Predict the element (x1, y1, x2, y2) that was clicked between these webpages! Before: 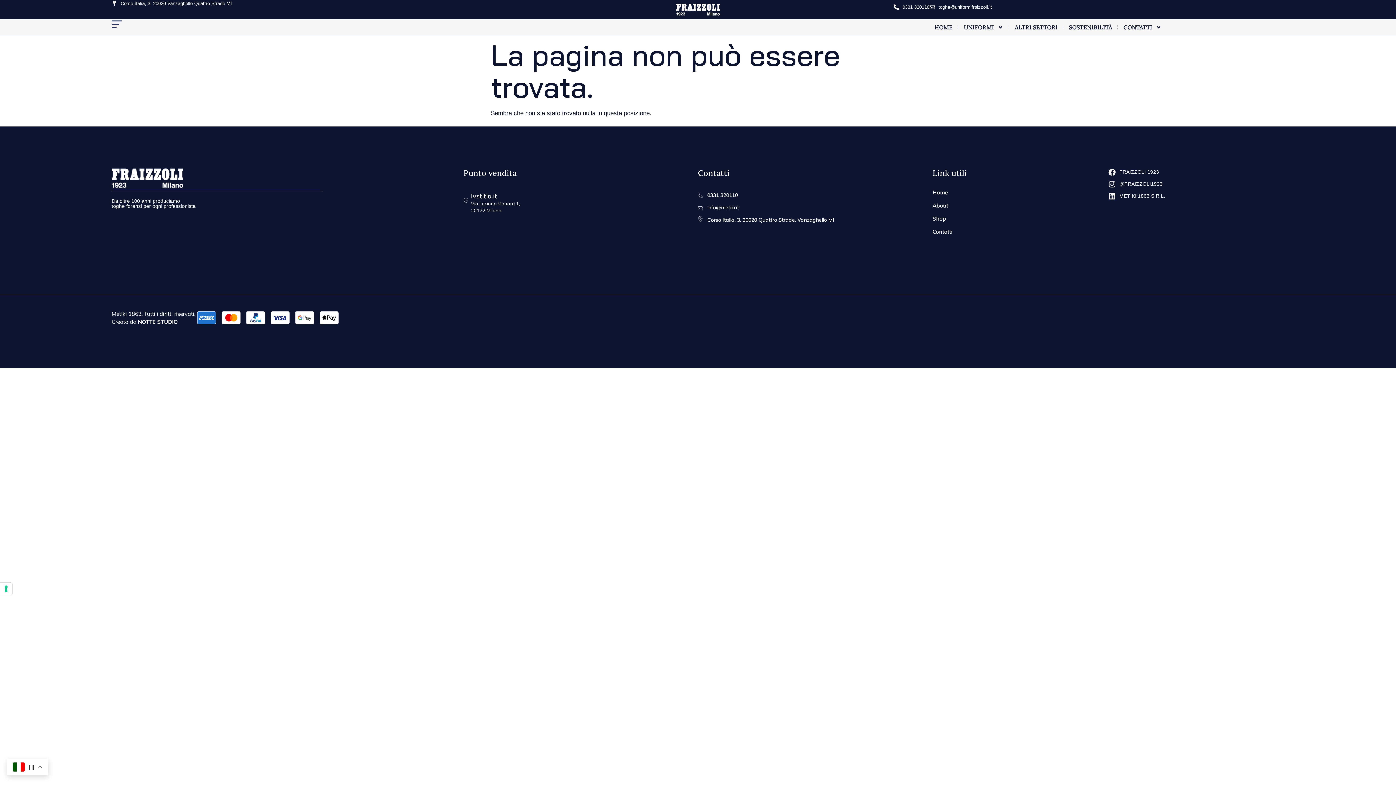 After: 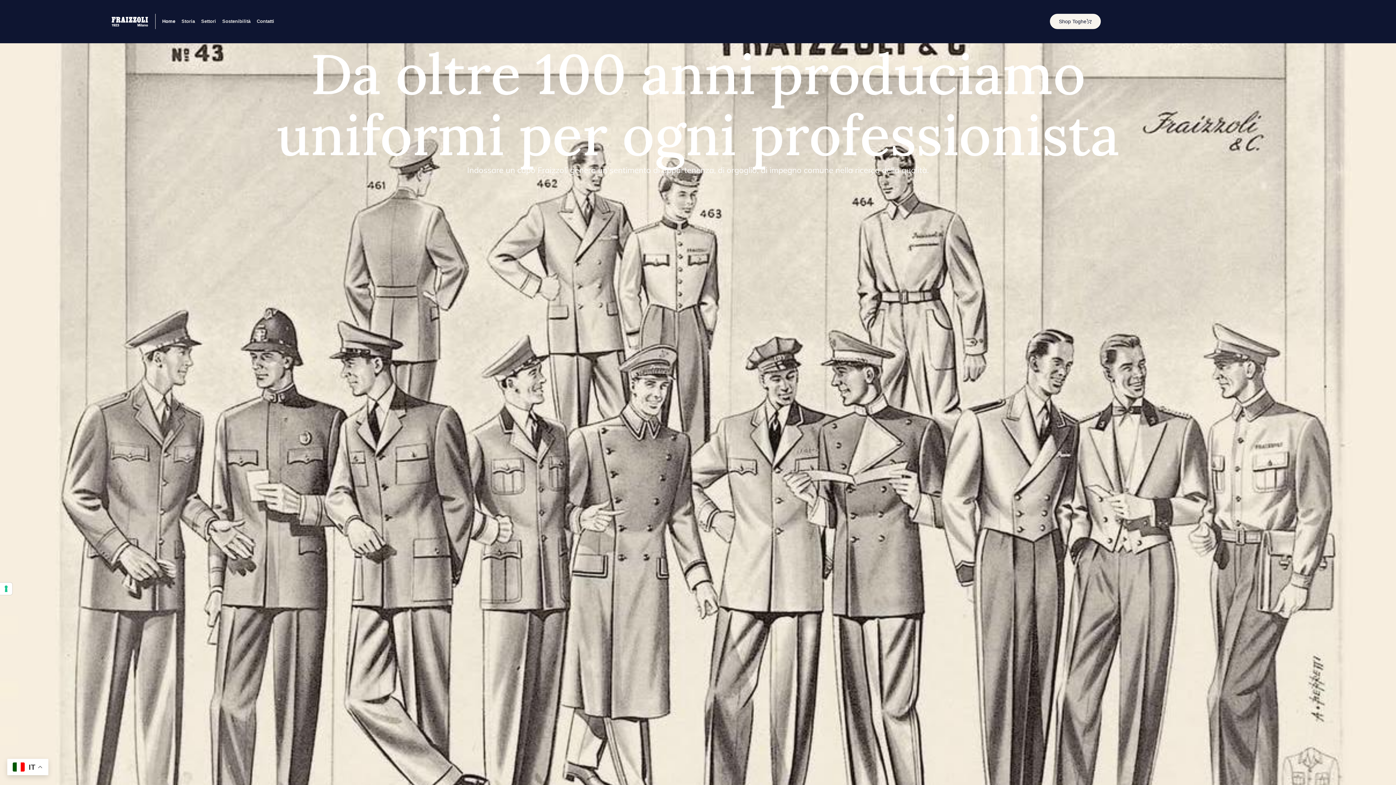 Action: bbox: (111, 168, 206, 188)